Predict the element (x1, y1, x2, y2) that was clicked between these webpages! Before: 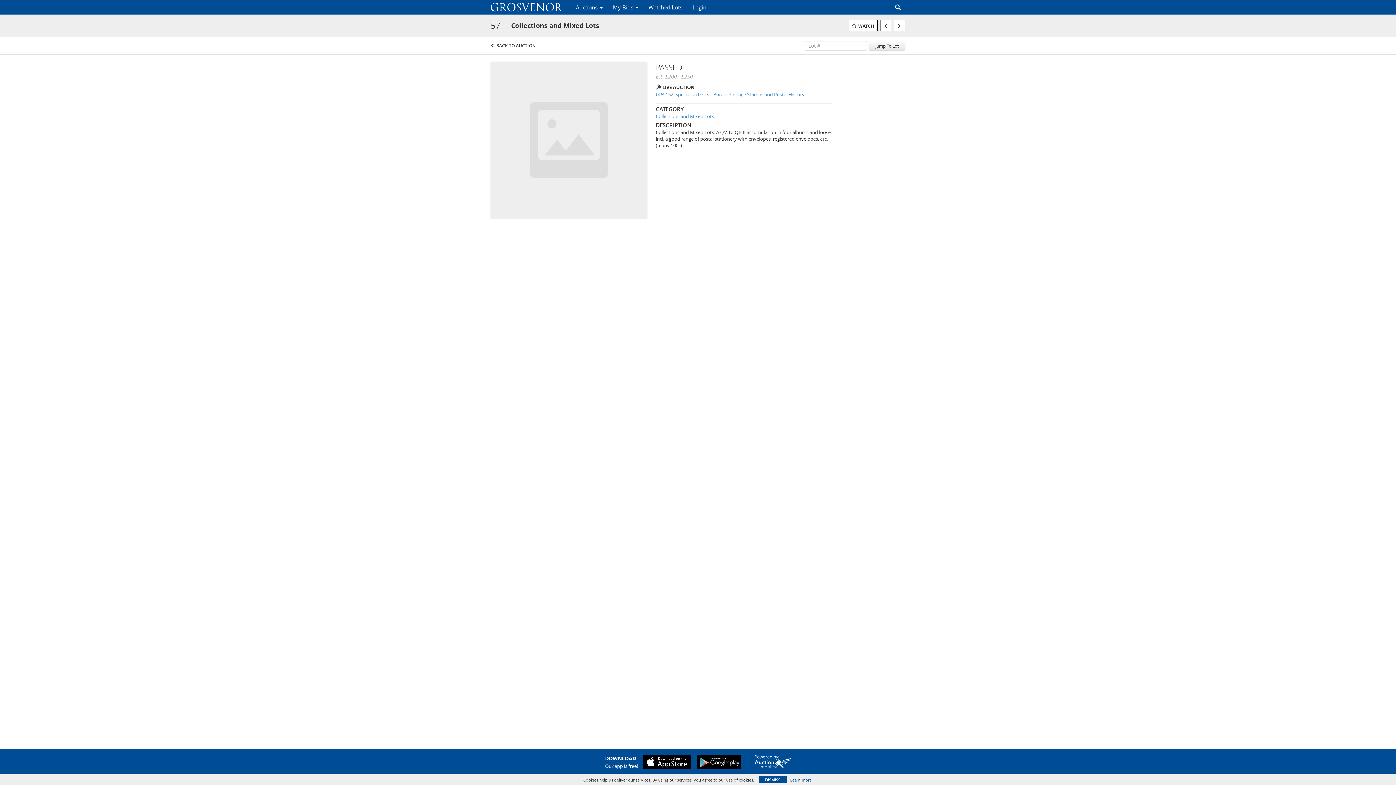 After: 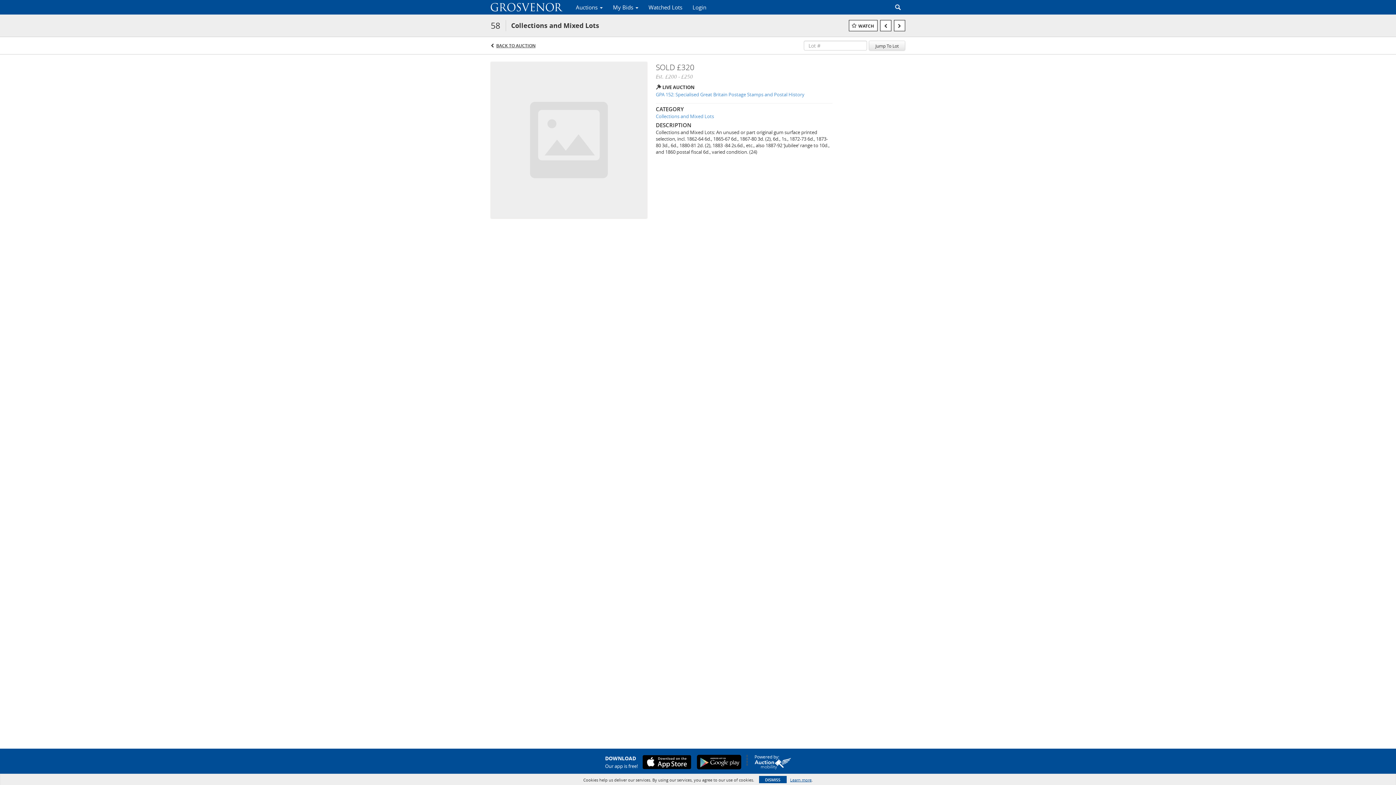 Action: bbox: (894, 20, 905, 31)